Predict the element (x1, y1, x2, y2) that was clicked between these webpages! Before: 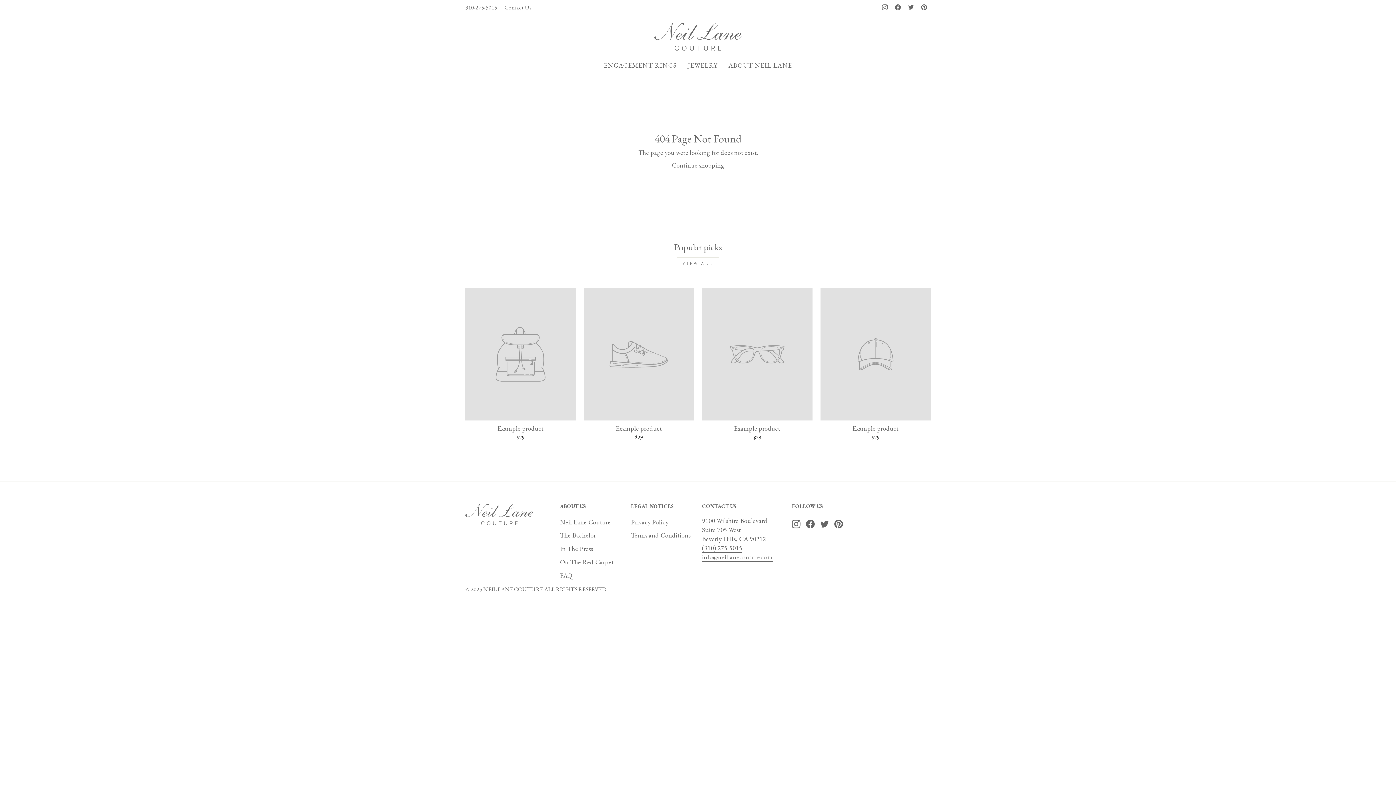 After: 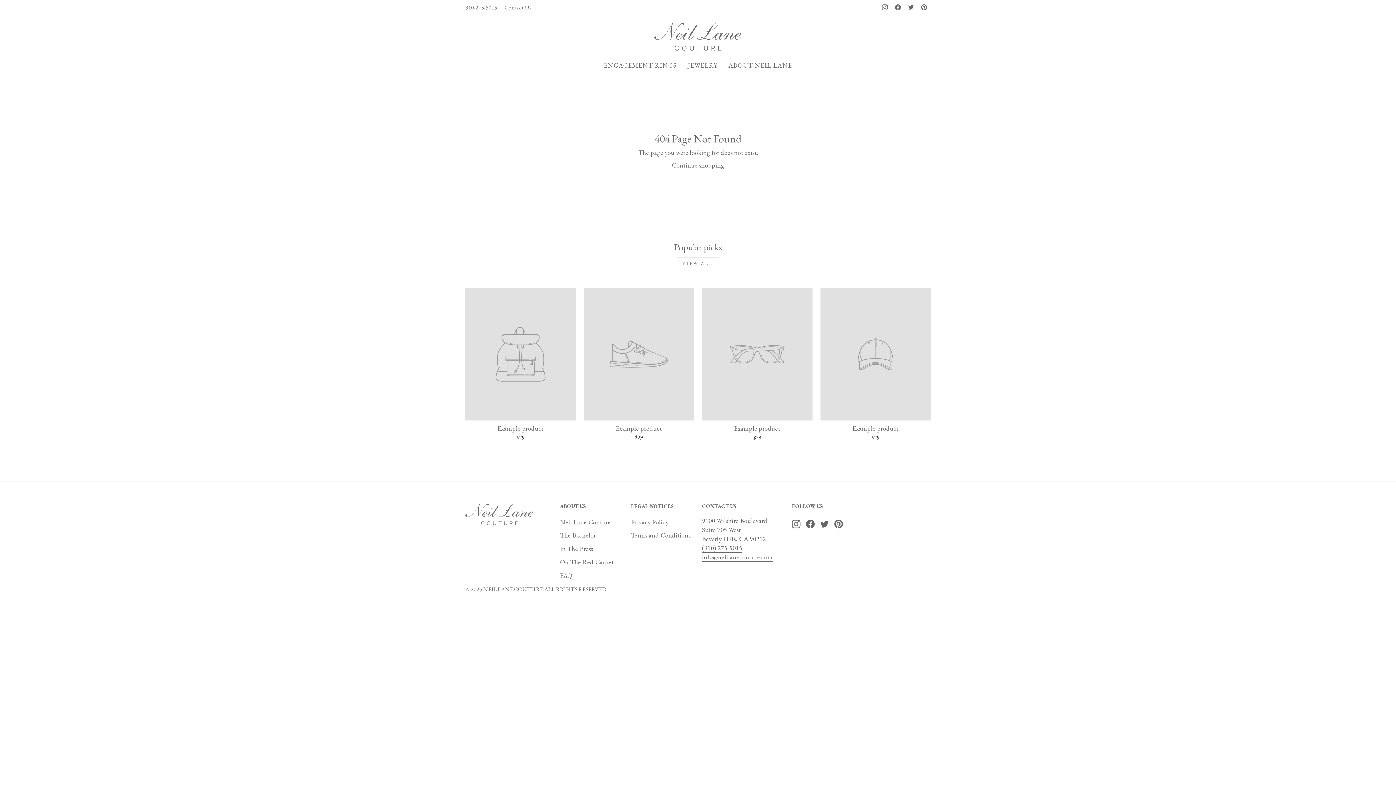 Action: bbox: (834, 519, 843, 528) label: Pinterest